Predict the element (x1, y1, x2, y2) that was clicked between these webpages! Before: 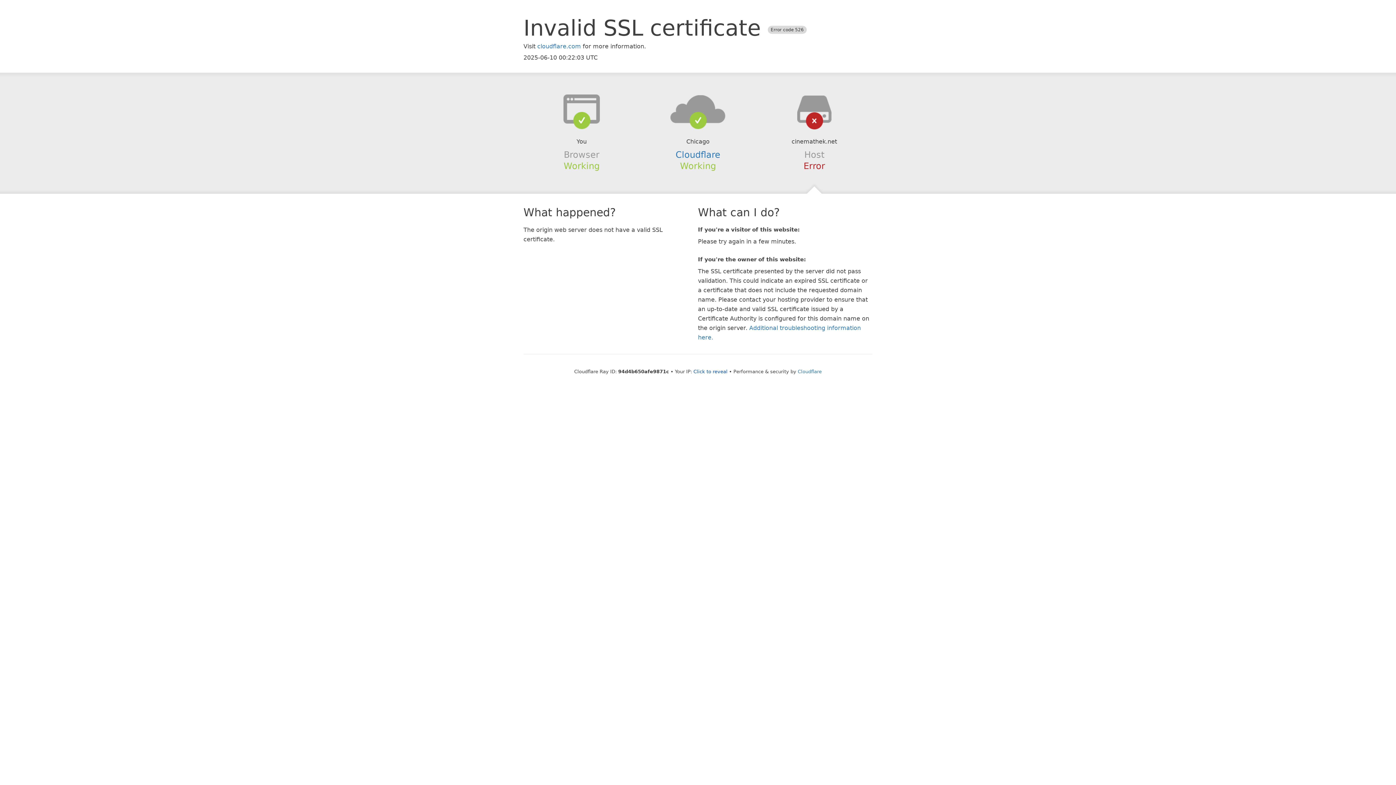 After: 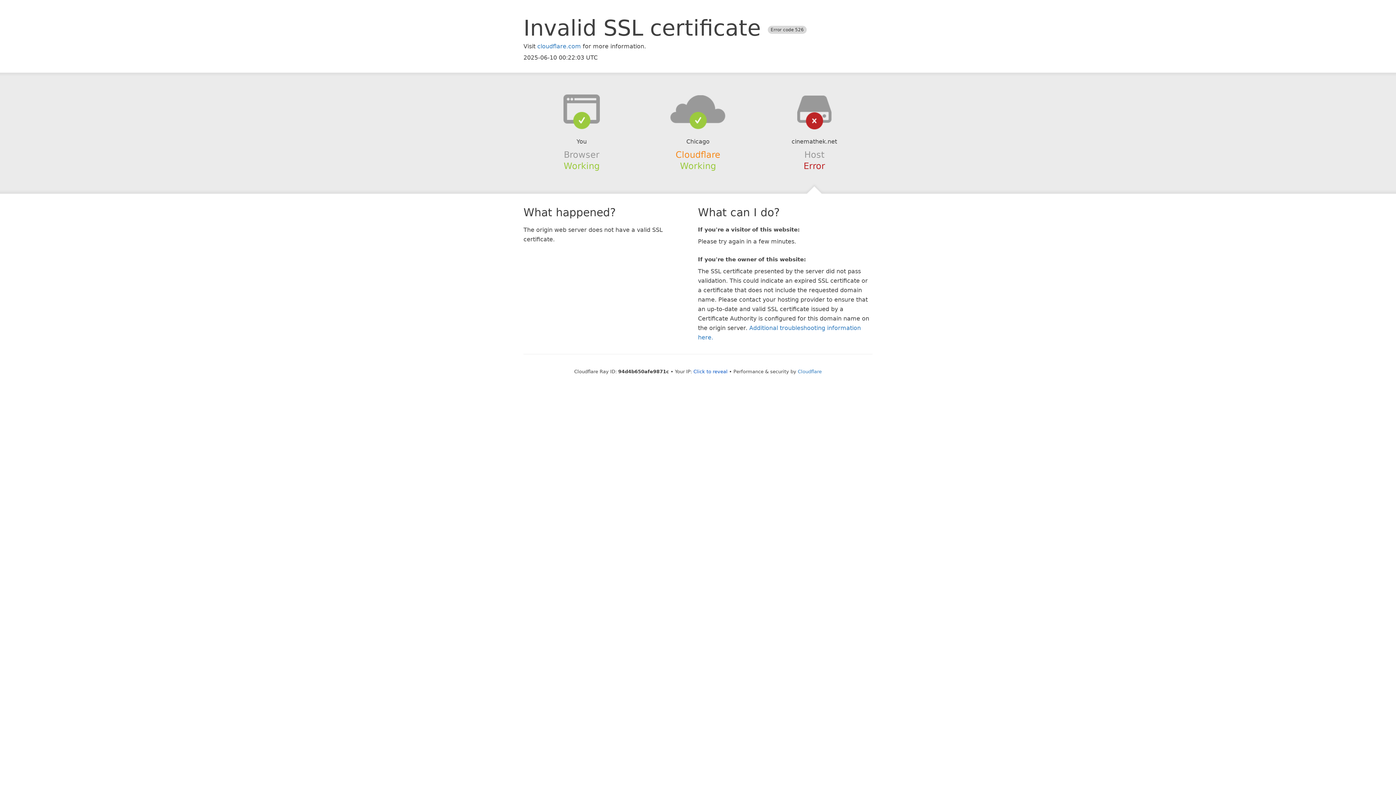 Action: bbox: (675, 149, 720, 159) label: Cloudflare